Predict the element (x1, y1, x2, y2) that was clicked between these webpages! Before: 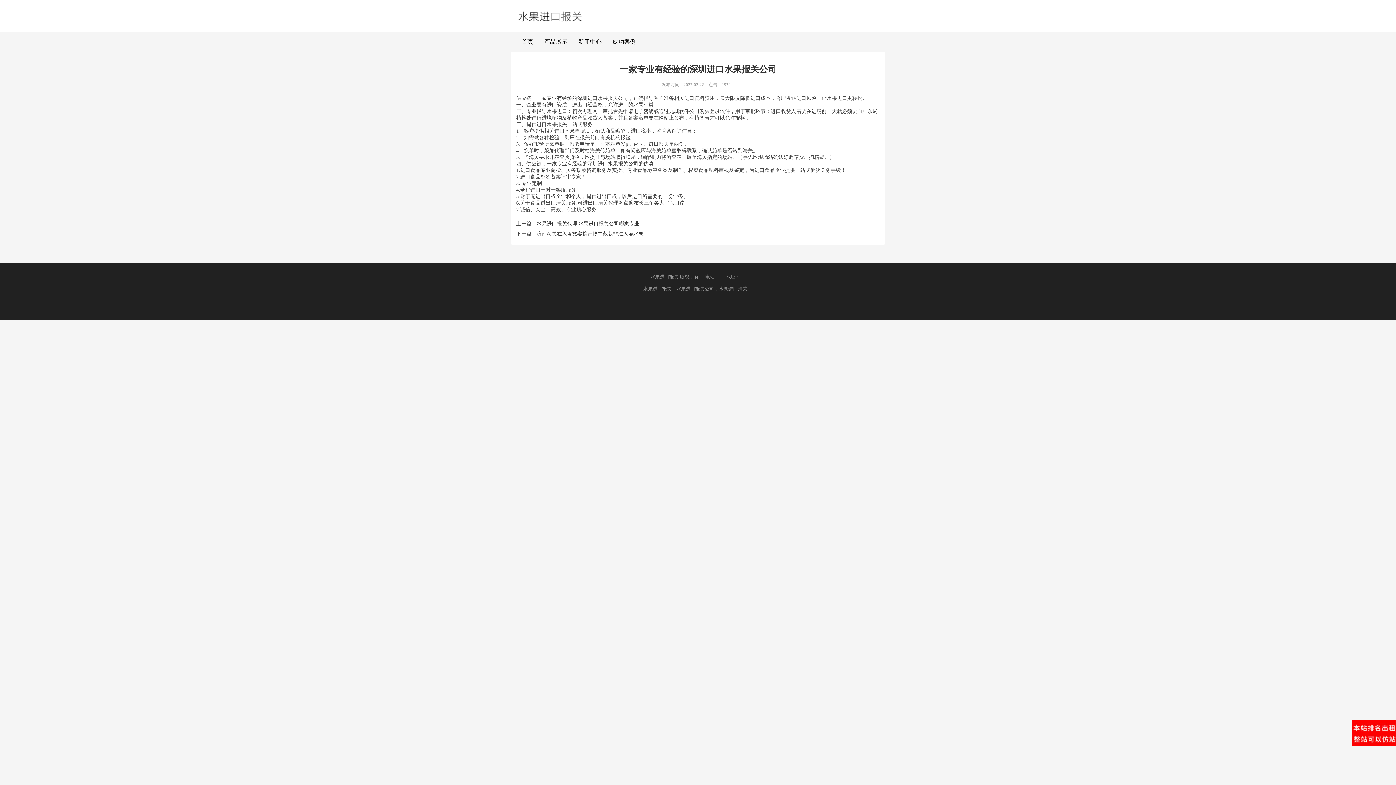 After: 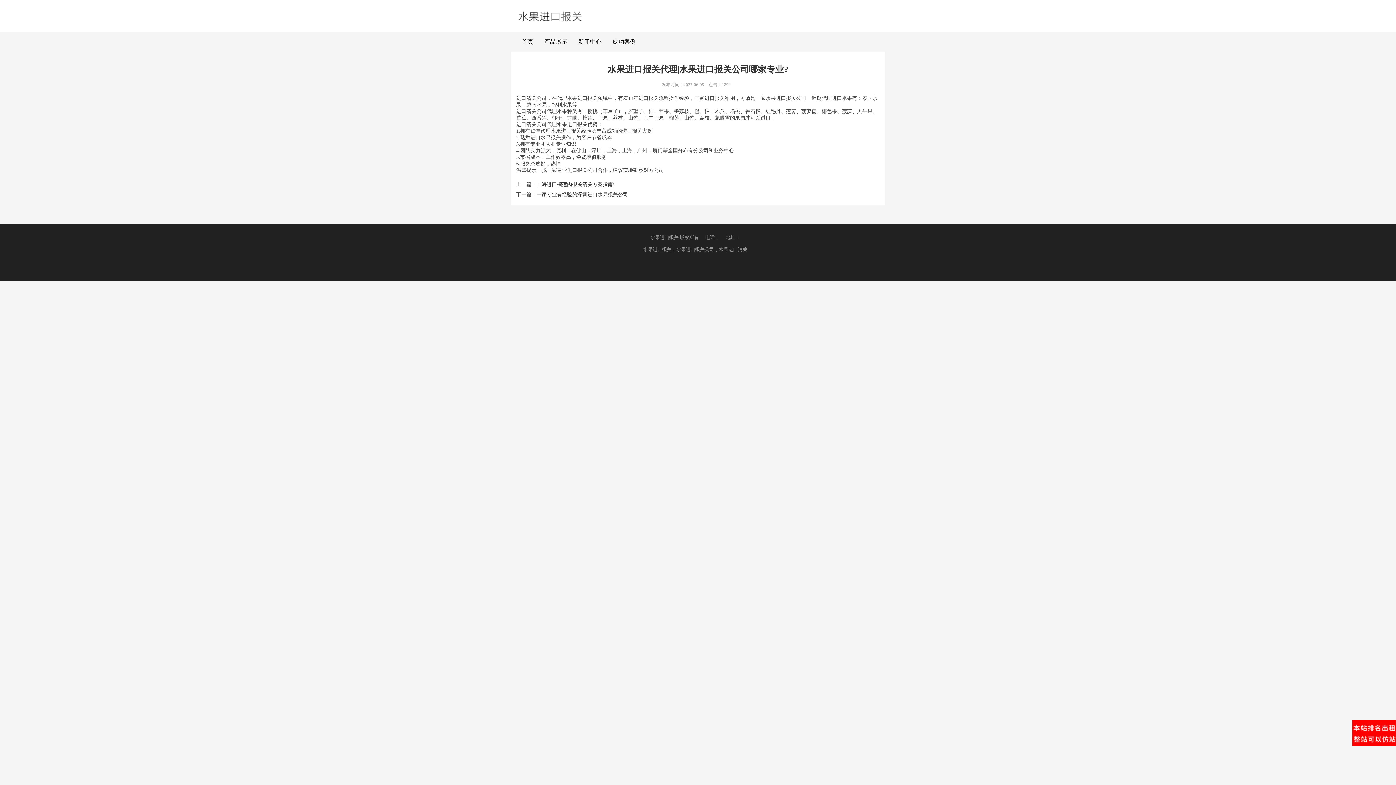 Action: label: 水果进口报关代理|水果进口报关公司哪家专业? bbox: (536, 221, 641, 226)